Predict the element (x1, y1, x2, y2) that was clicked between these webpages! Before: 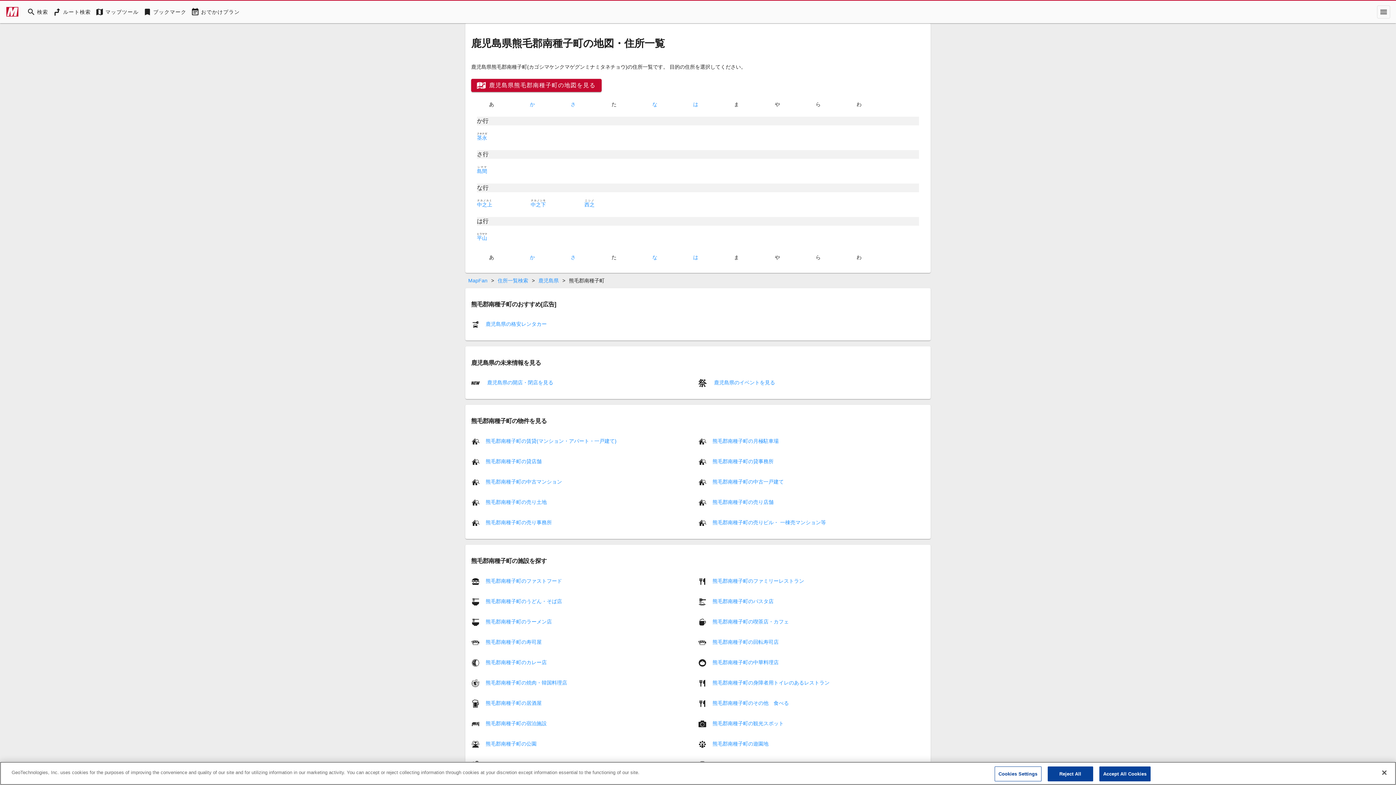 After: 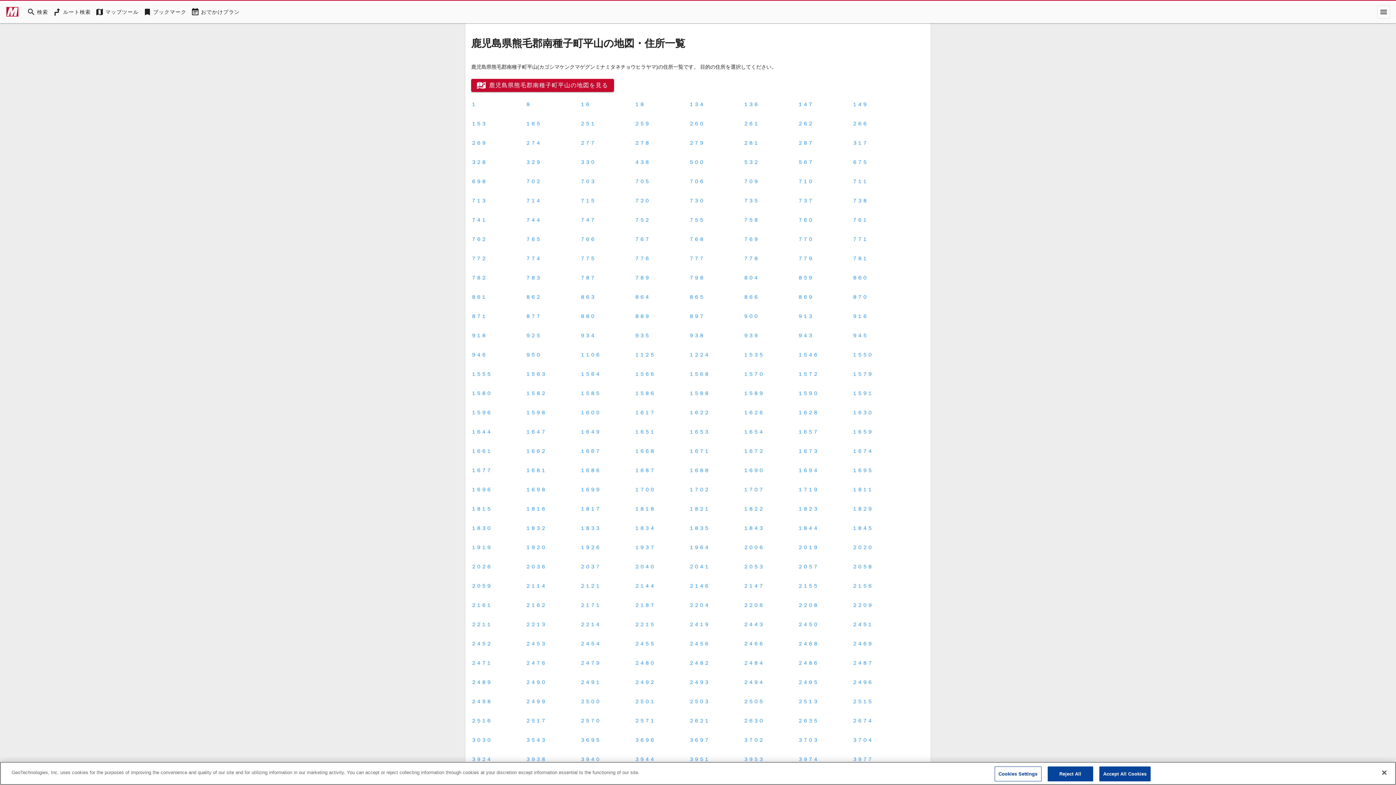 Action: bbox: (477, 235, 487, 240) label: 平山